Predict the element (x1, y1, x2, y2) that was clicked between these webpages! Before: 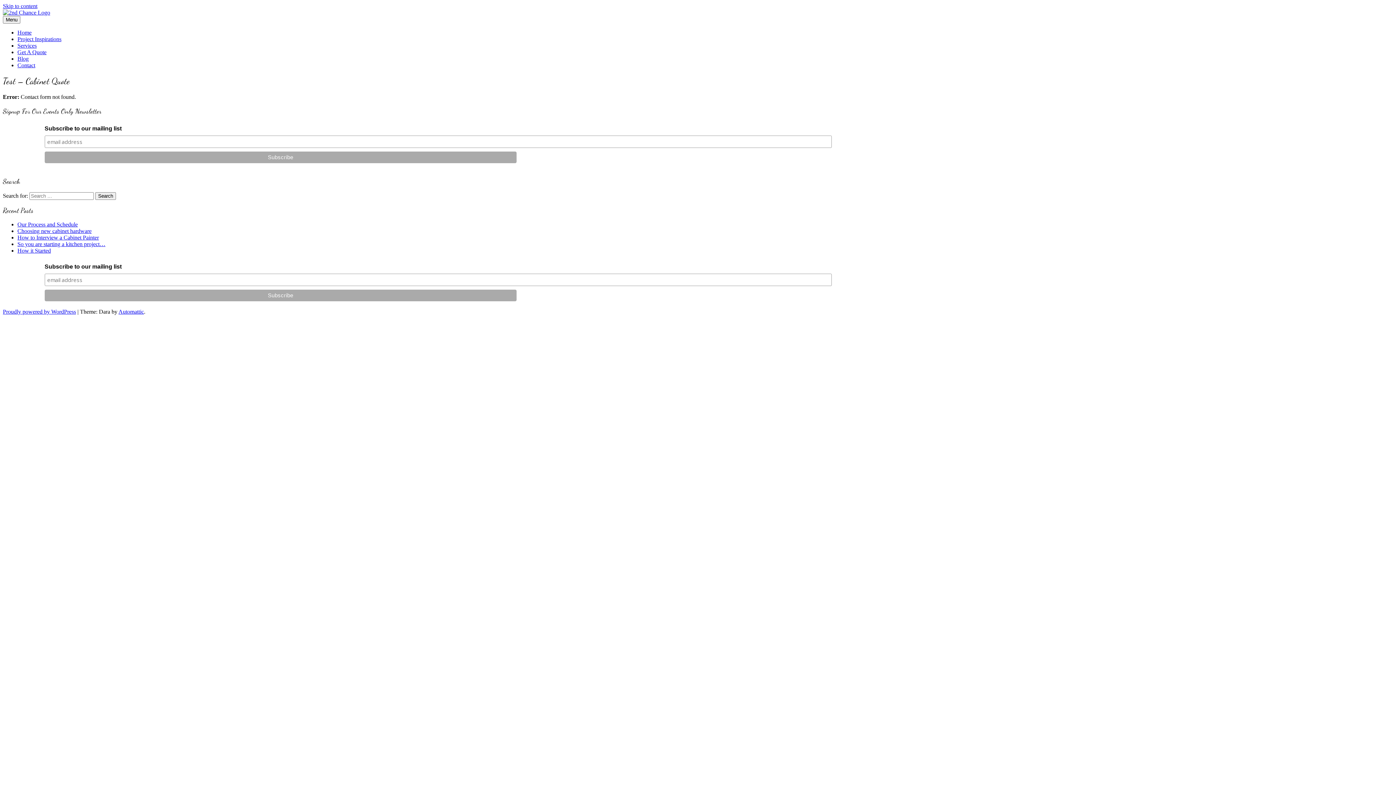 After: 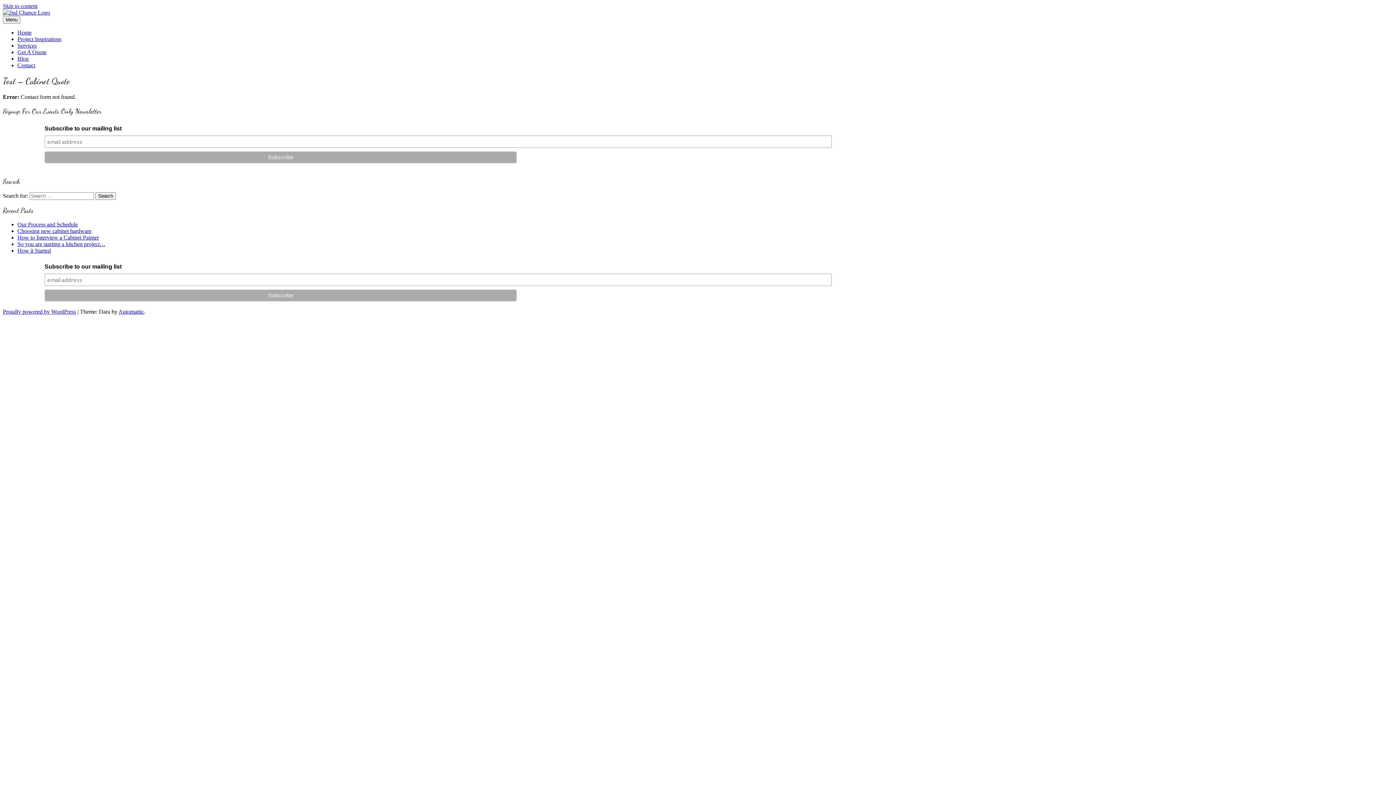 Action: bbox: (2, 2, 37, 9) label: Skip to content